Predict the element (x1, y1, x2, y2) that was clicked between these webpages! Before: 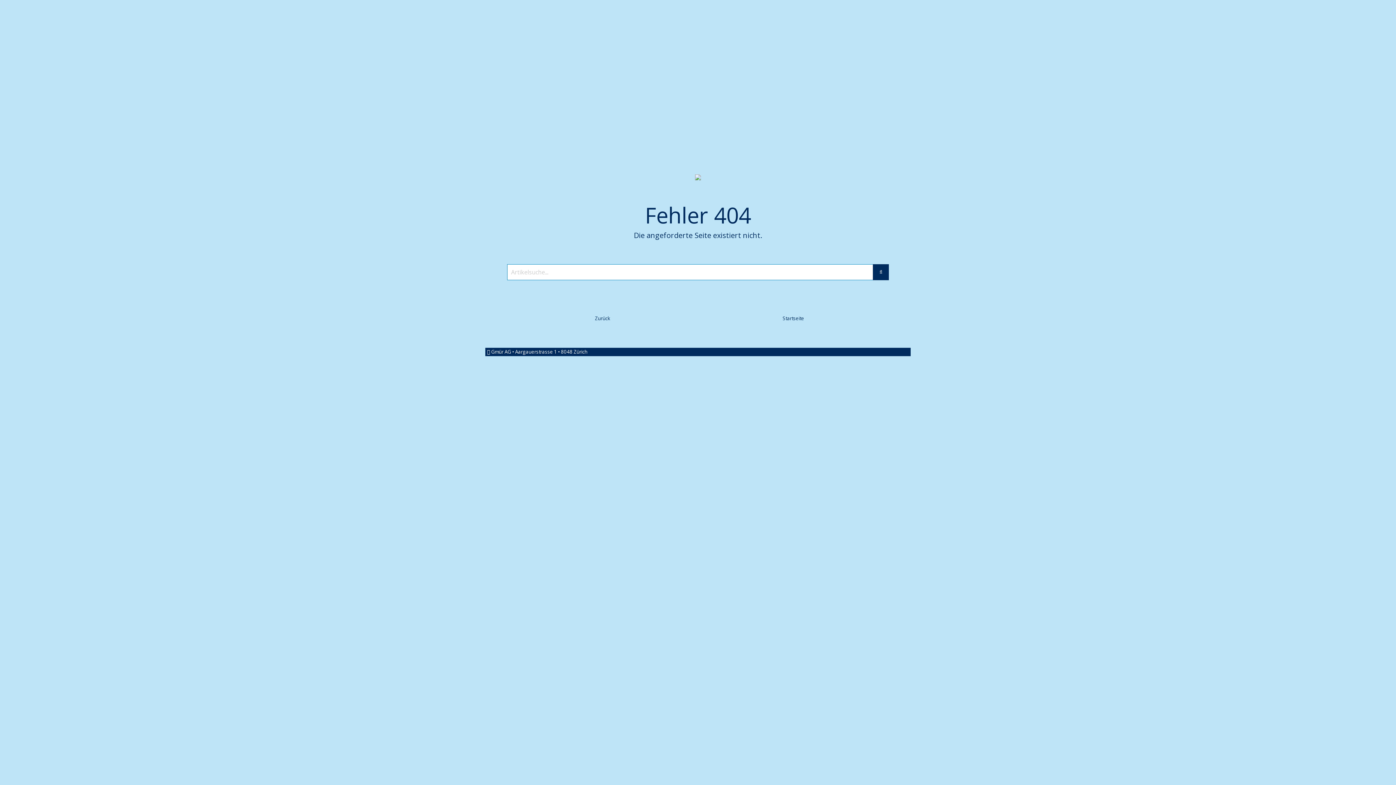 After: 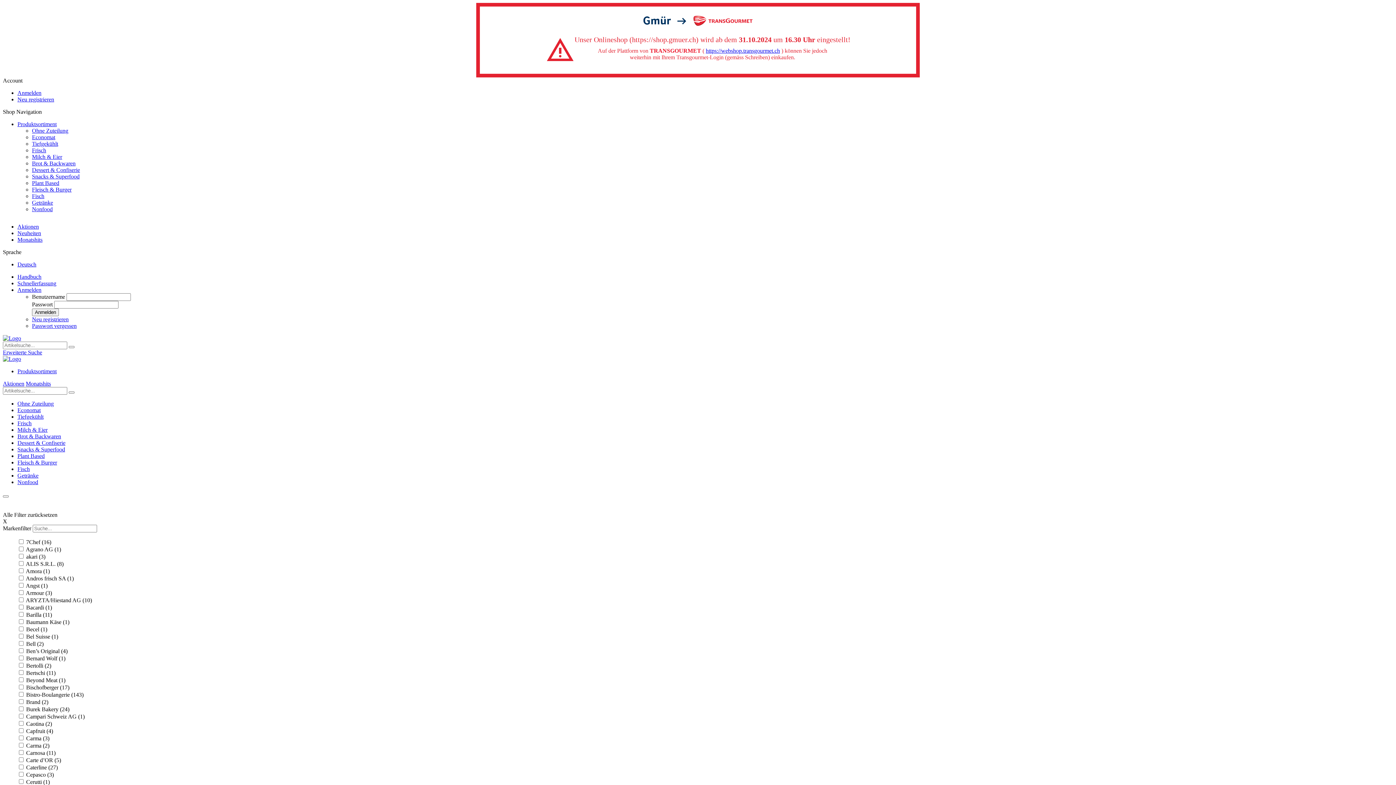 Action: bbox: (873, 264, 889, 280)